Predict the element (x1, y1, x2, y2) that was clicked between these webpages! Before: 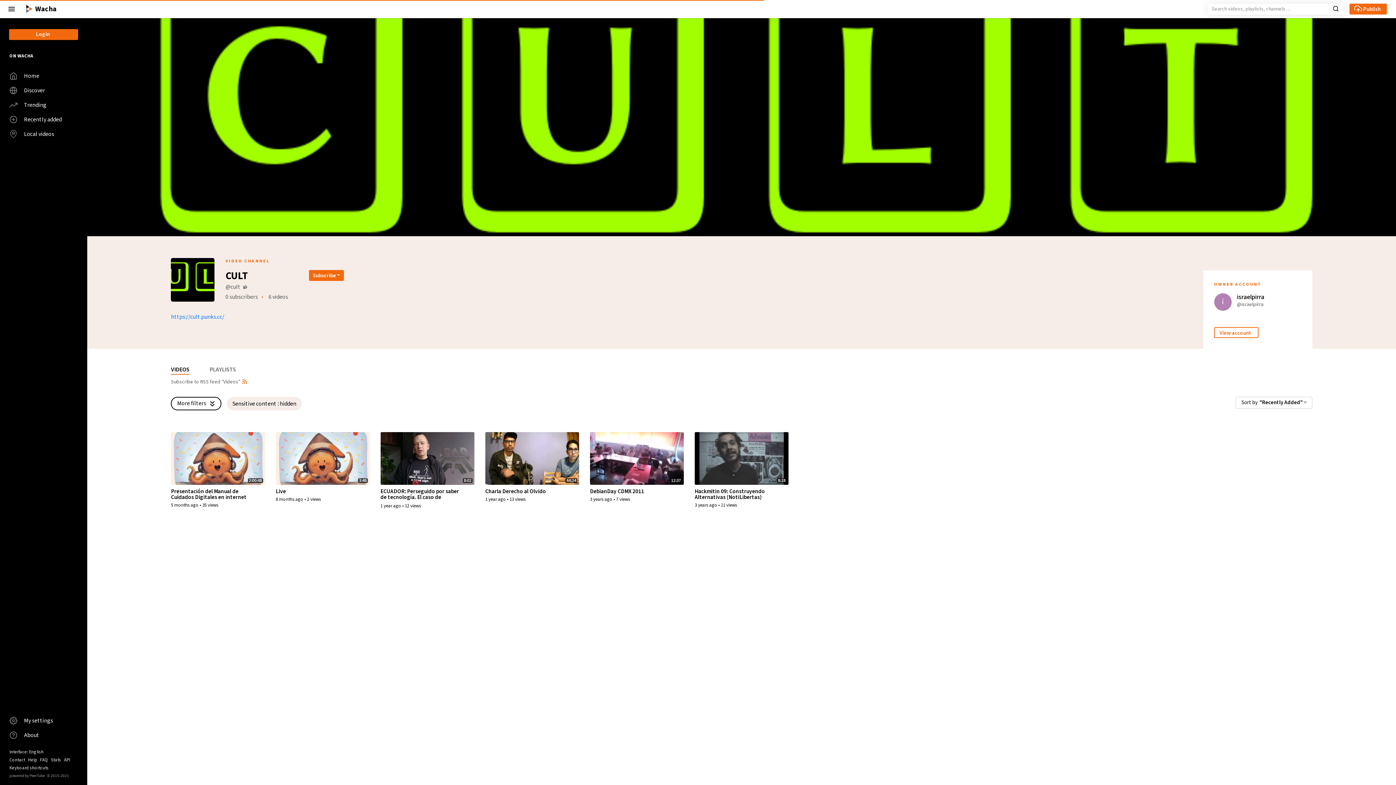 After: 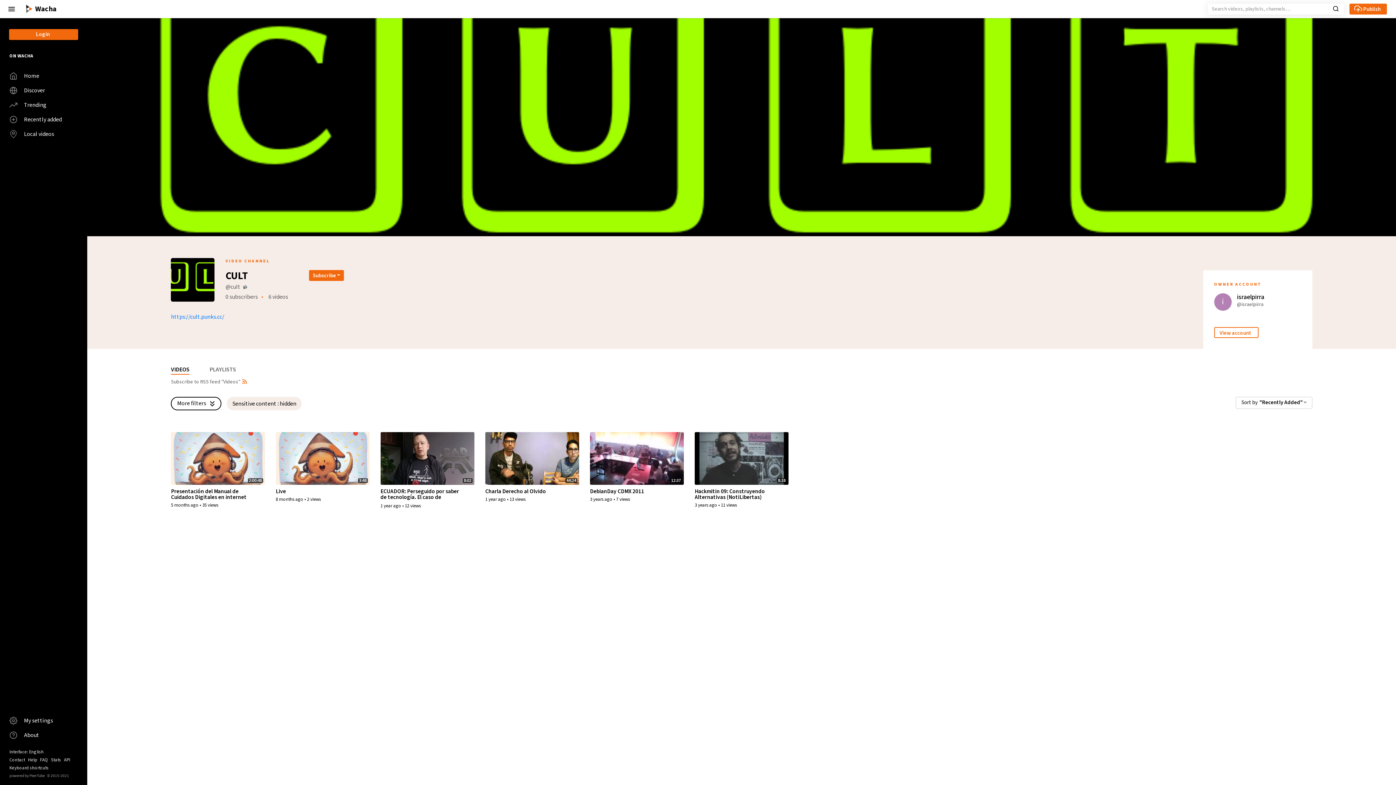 Action: label: API bbox: (64, 756, 70, 764)